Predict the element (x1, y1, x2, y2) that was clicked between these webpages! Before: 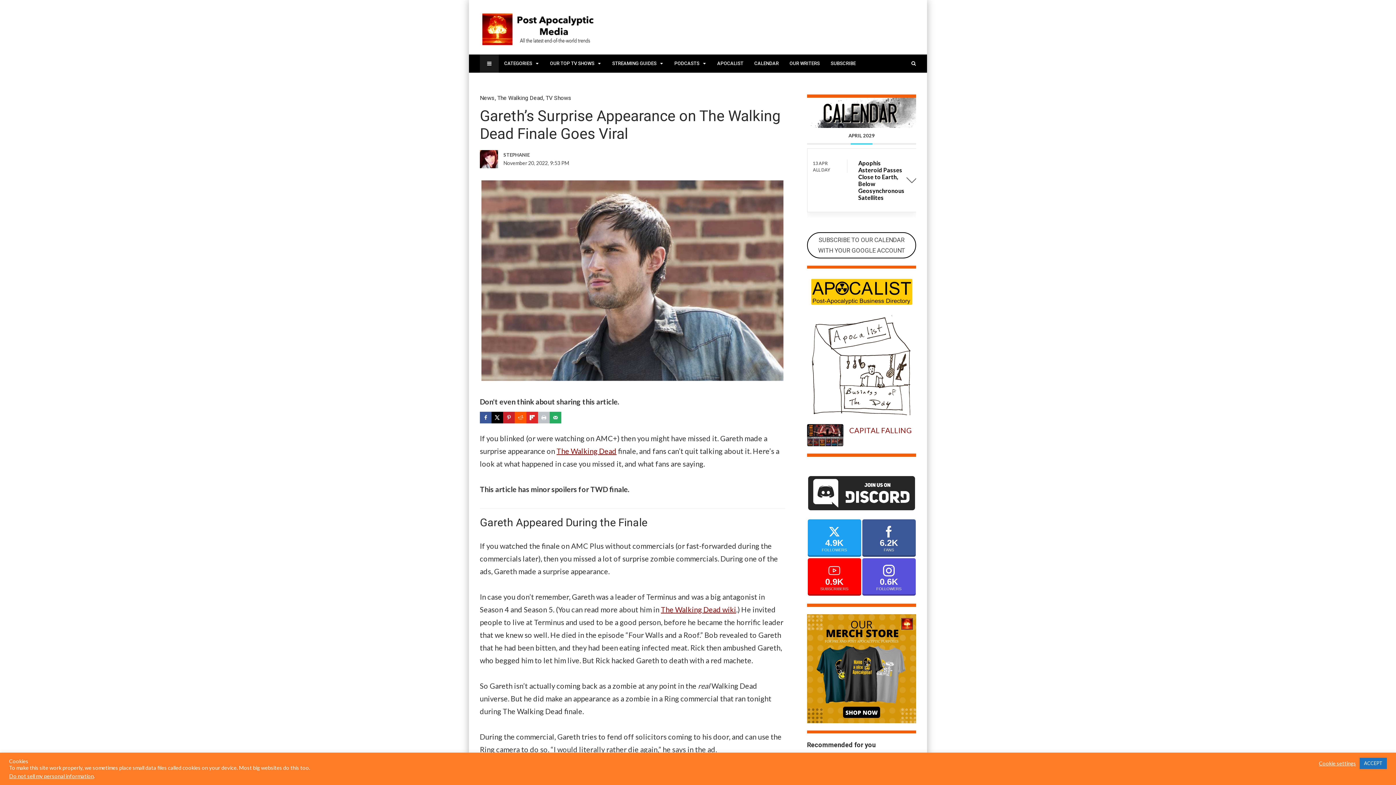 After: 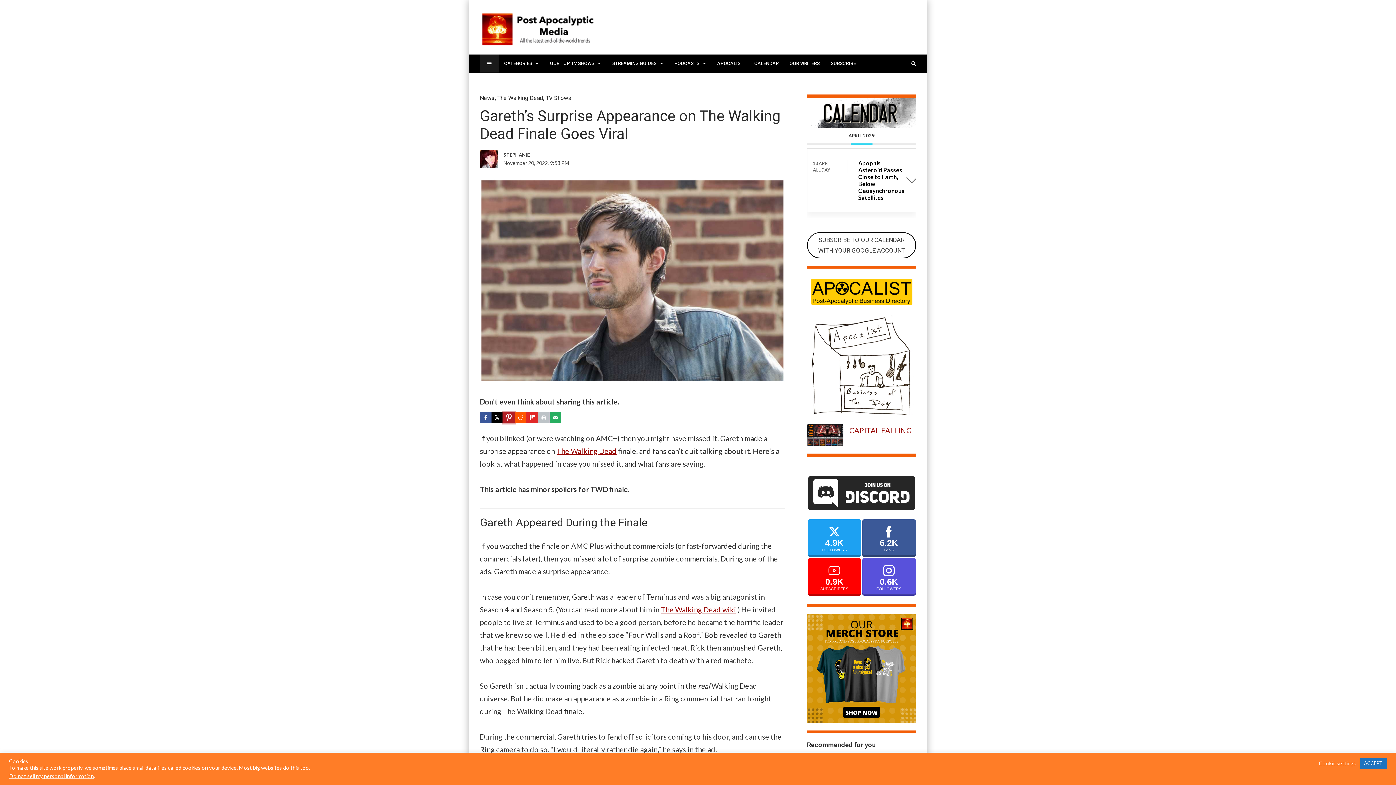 Action: bbox: (503, 411, 514, 423) label: Save to Pinterest